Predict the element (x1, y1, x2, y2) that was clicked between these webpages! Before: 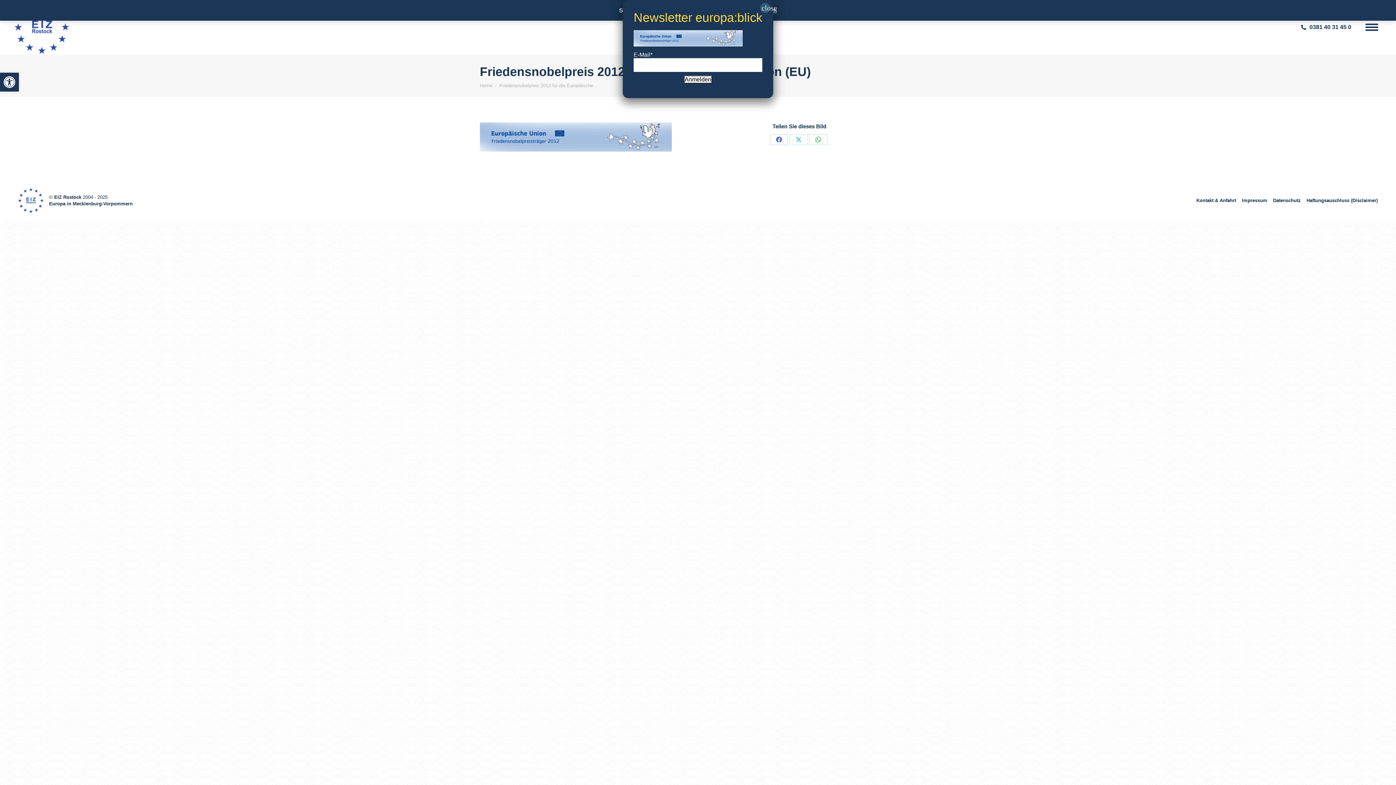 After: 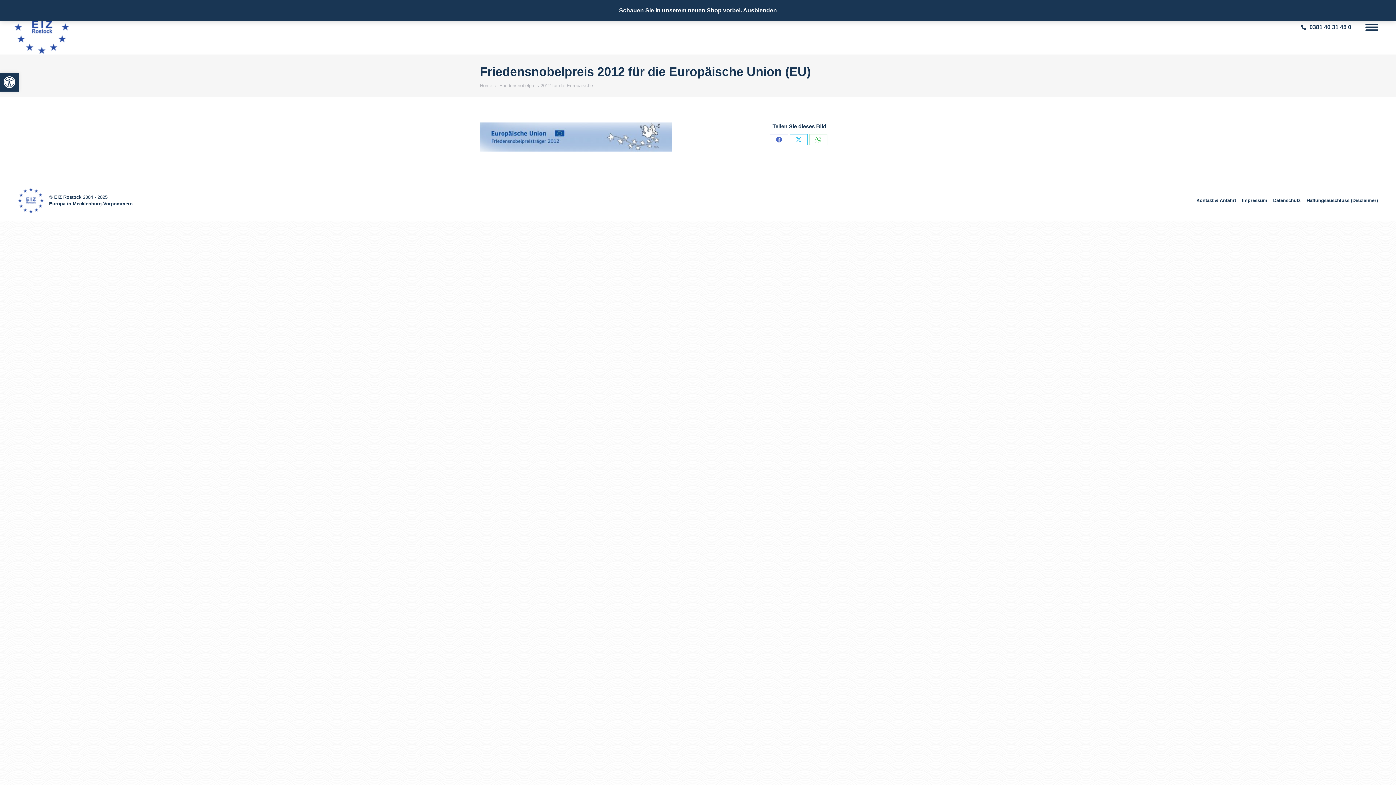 Action: label: Share on X bbox: (789, 134, 808, 145)